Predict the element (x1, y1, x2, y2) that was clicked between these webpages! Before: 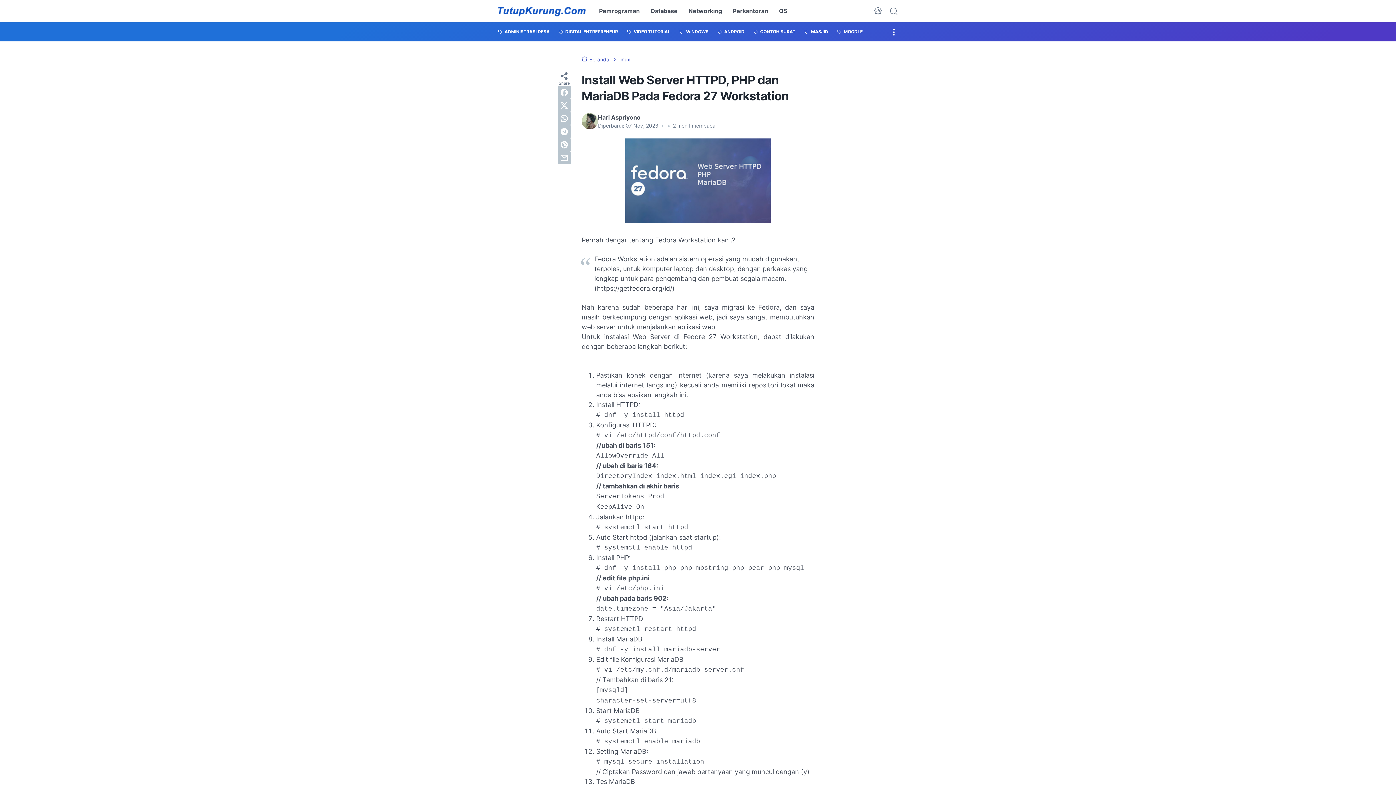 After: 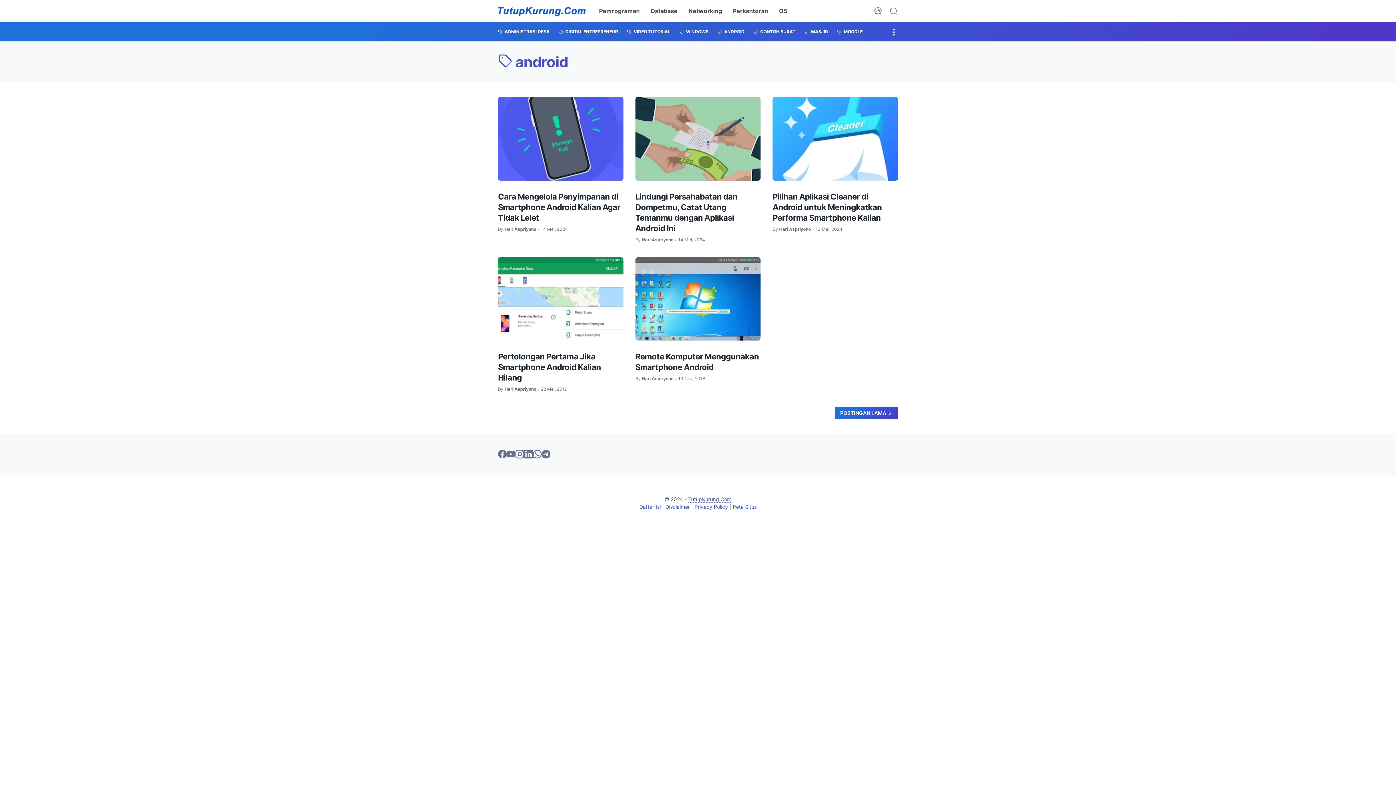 Action: label:  ANDROID bbox: (717, 21, 744, 41)